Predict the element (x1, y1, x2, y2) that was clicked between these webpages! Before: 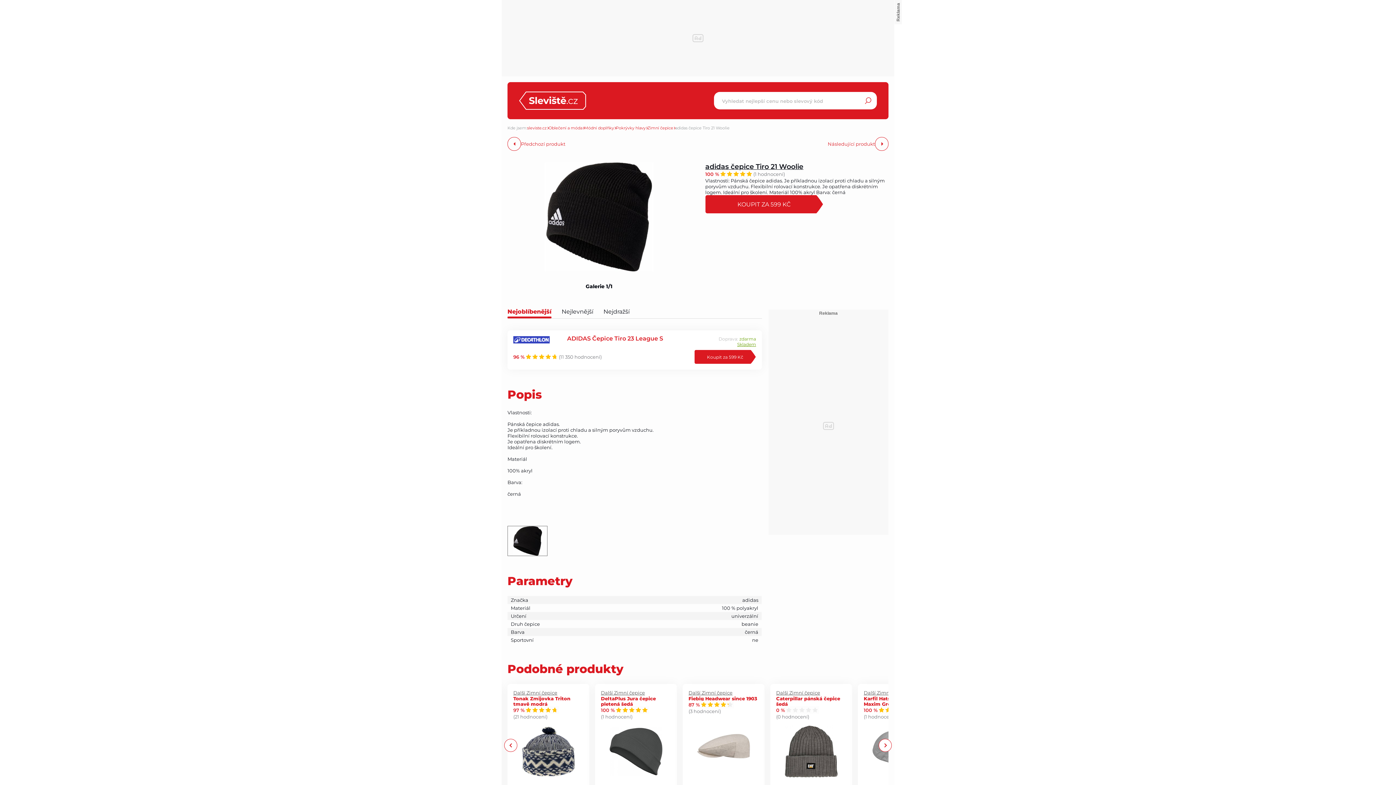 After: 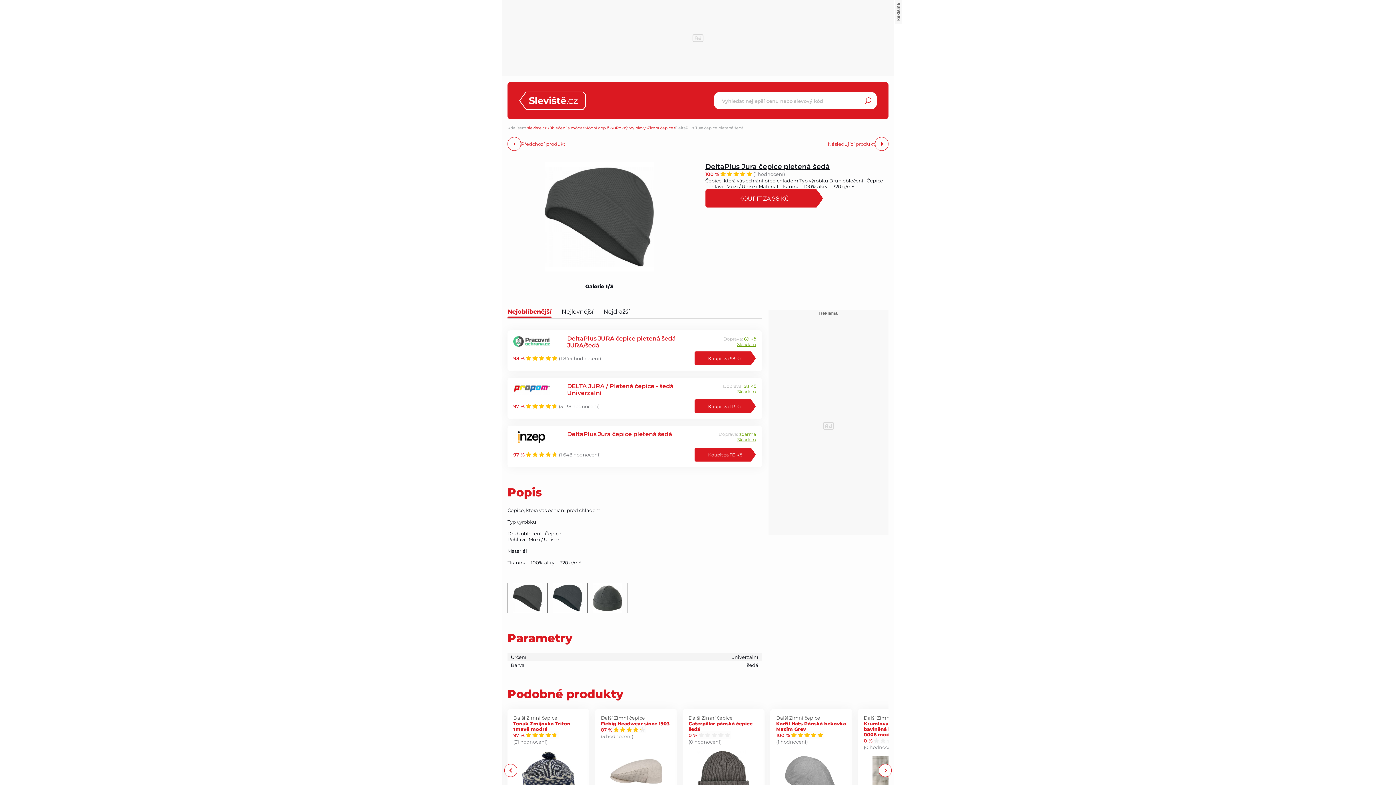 Action: bbox: (601, 719, 671, 784)